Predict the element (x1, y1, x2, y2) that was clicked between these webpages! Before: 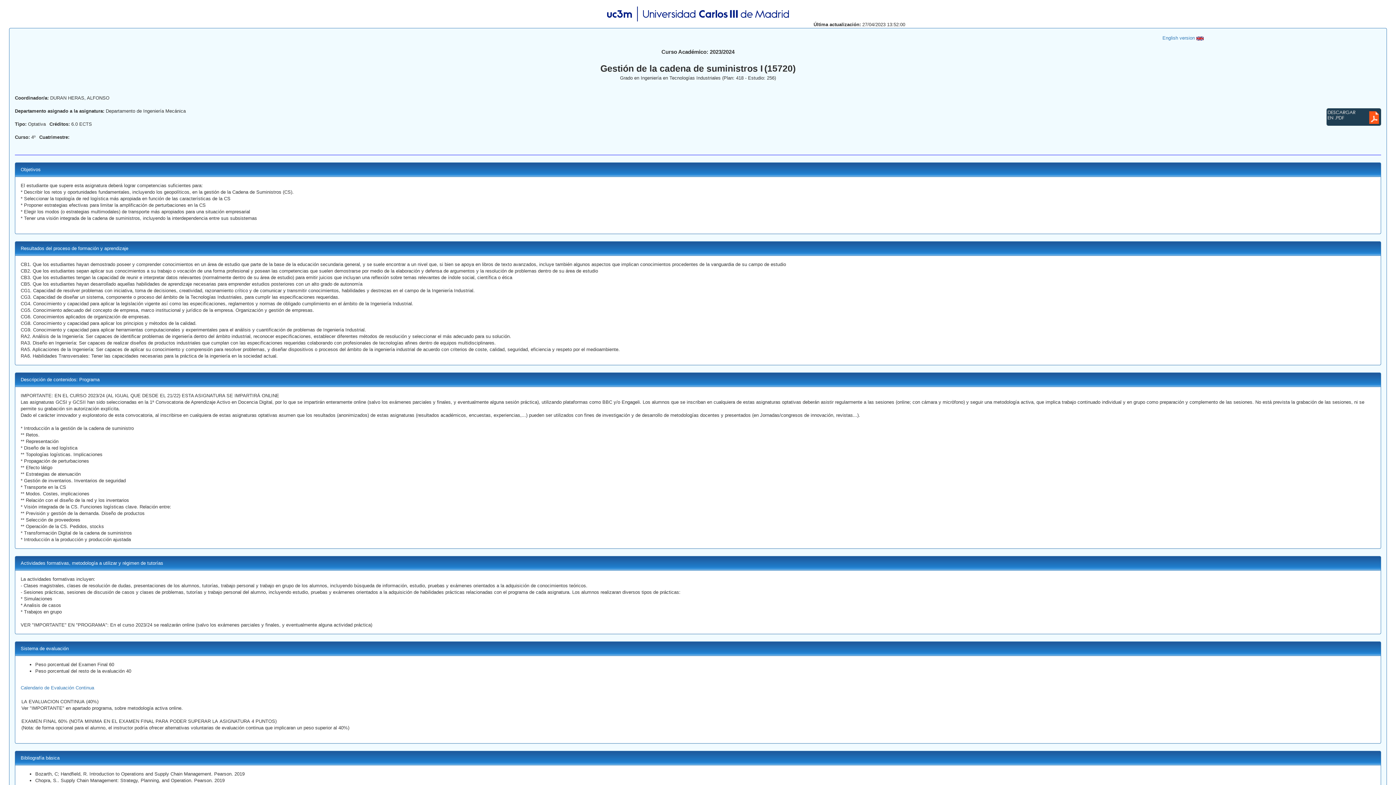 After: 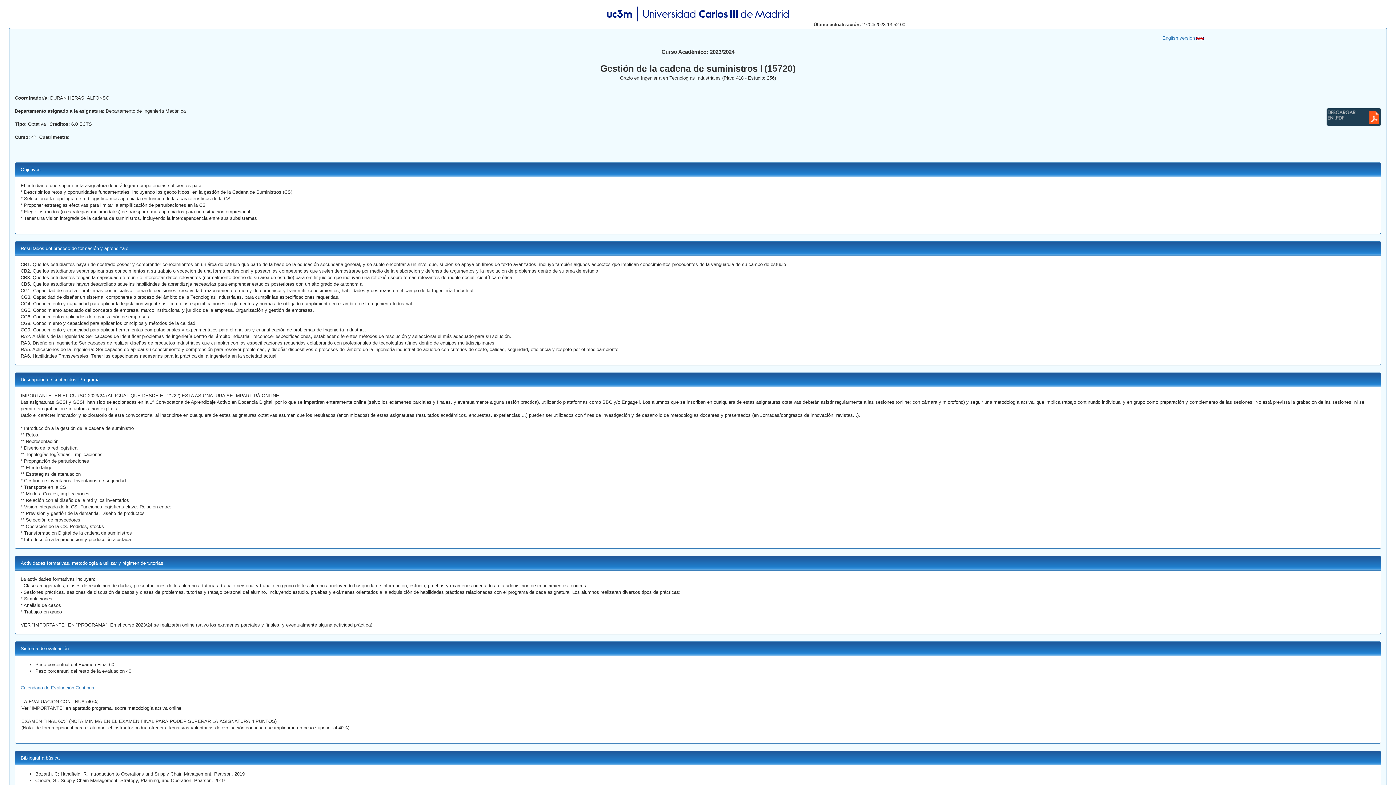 Action: bbox: (40, 166, 44, 172)